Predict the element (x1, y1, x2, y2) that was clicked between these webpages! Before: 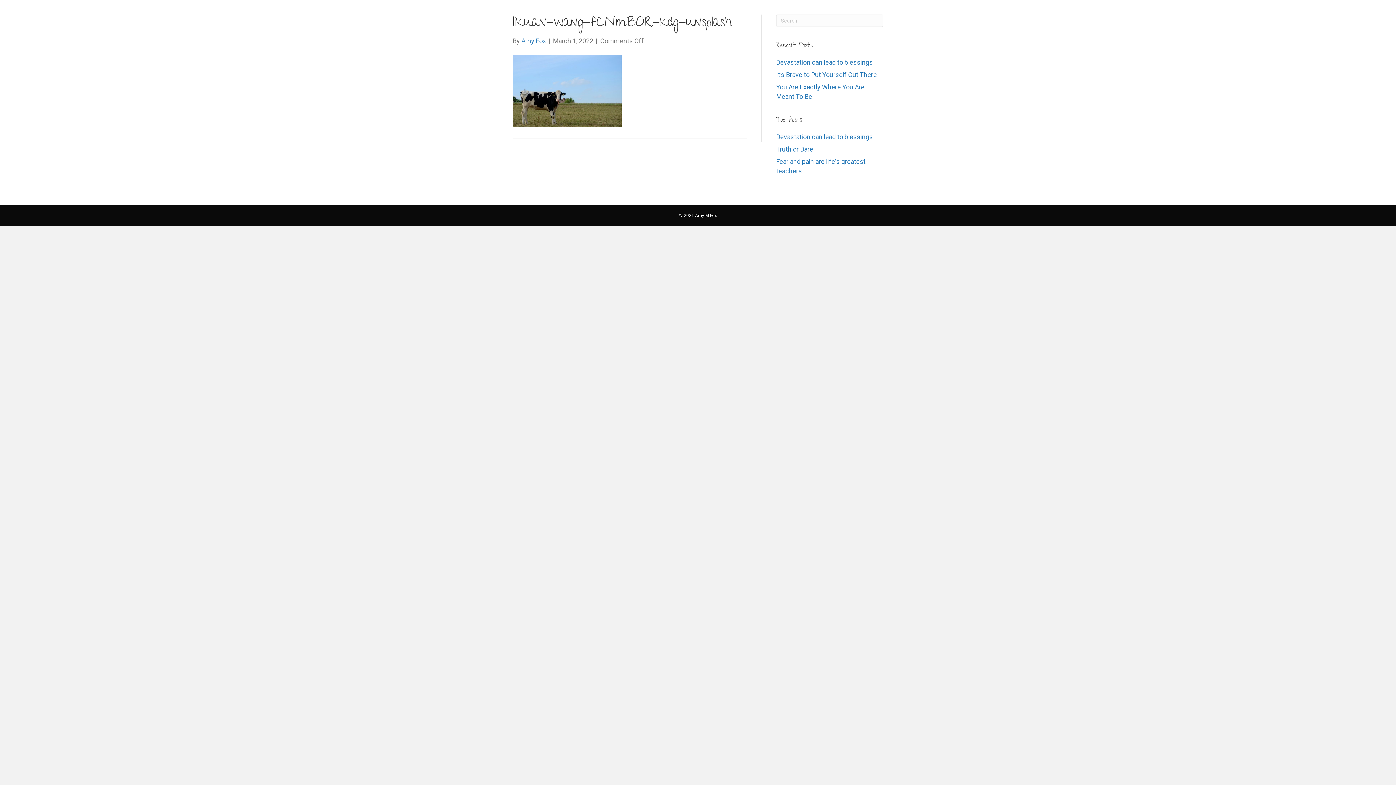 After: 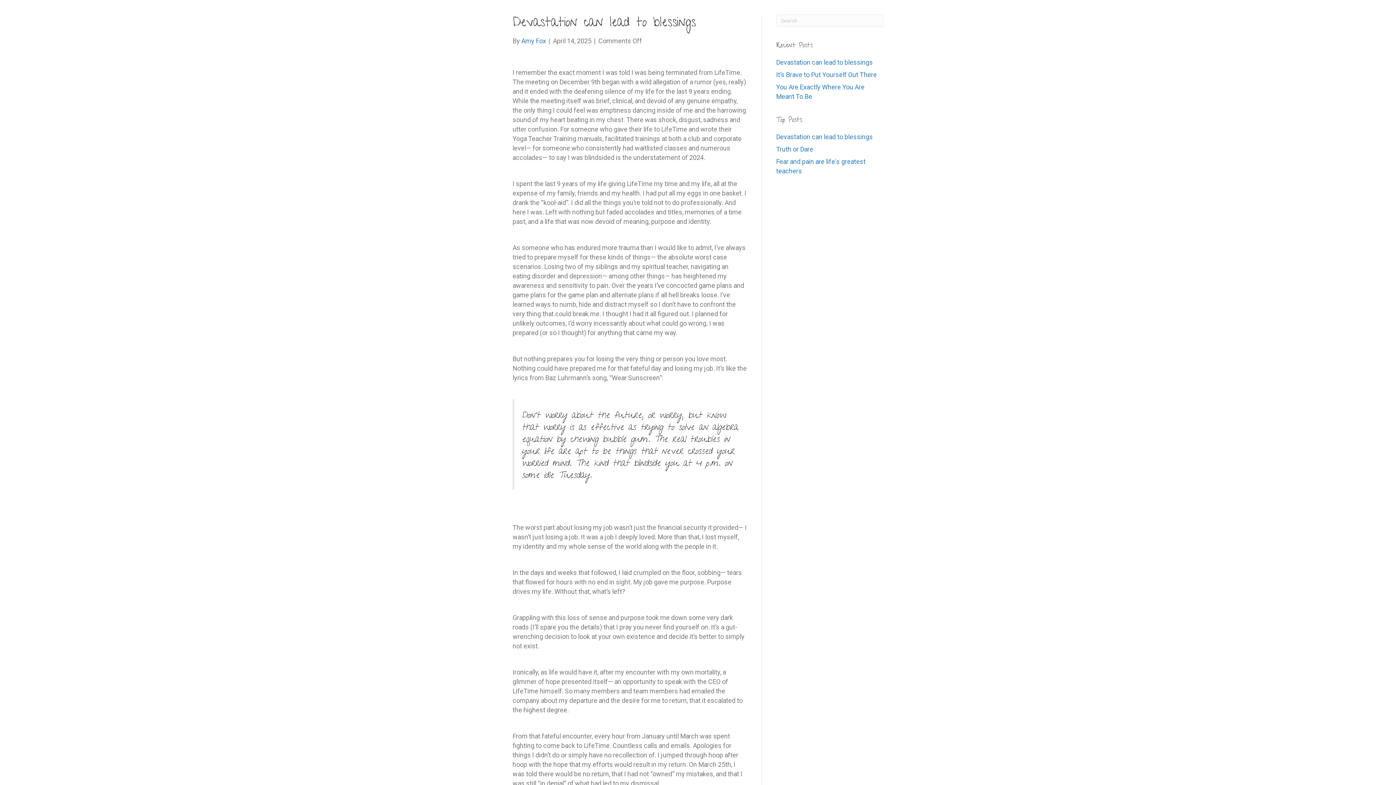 Action: bbox: (776, 58, 873, 66) label: Devastation can lead to blessings